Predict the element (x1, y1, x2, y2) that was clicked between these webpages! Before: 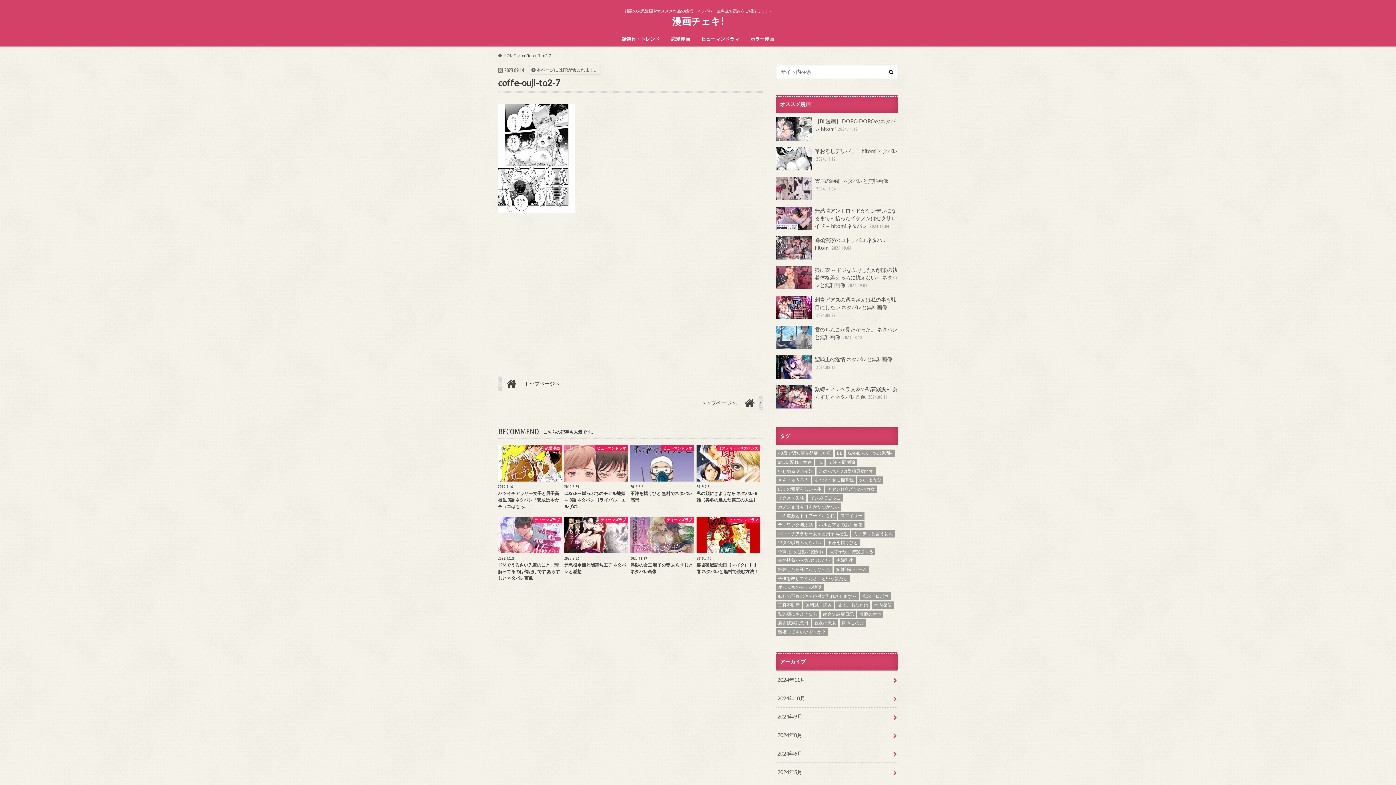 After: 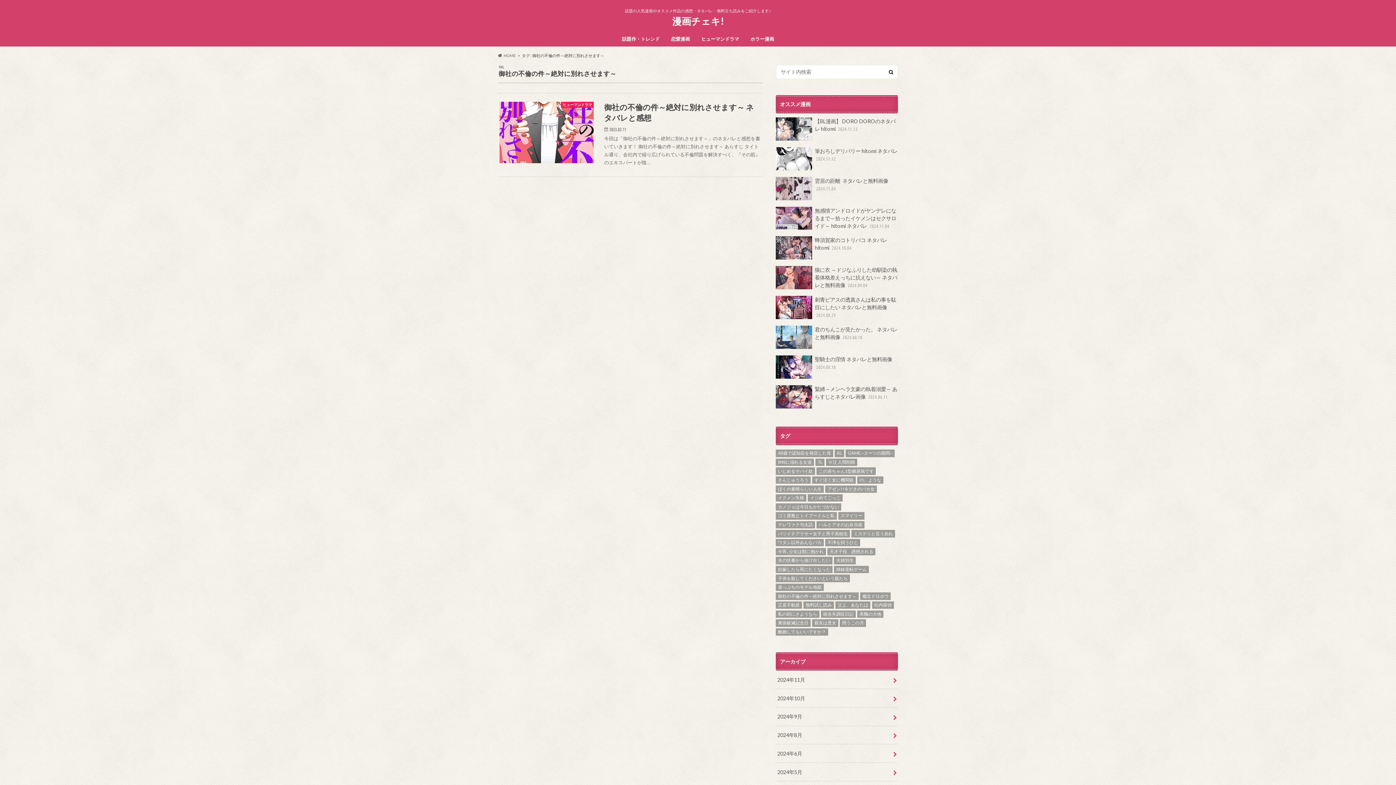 Action: label: 御社の不倫の件～絶対に別れさせます～ (1個の項目) bbox: (776, 592, 858, 600)